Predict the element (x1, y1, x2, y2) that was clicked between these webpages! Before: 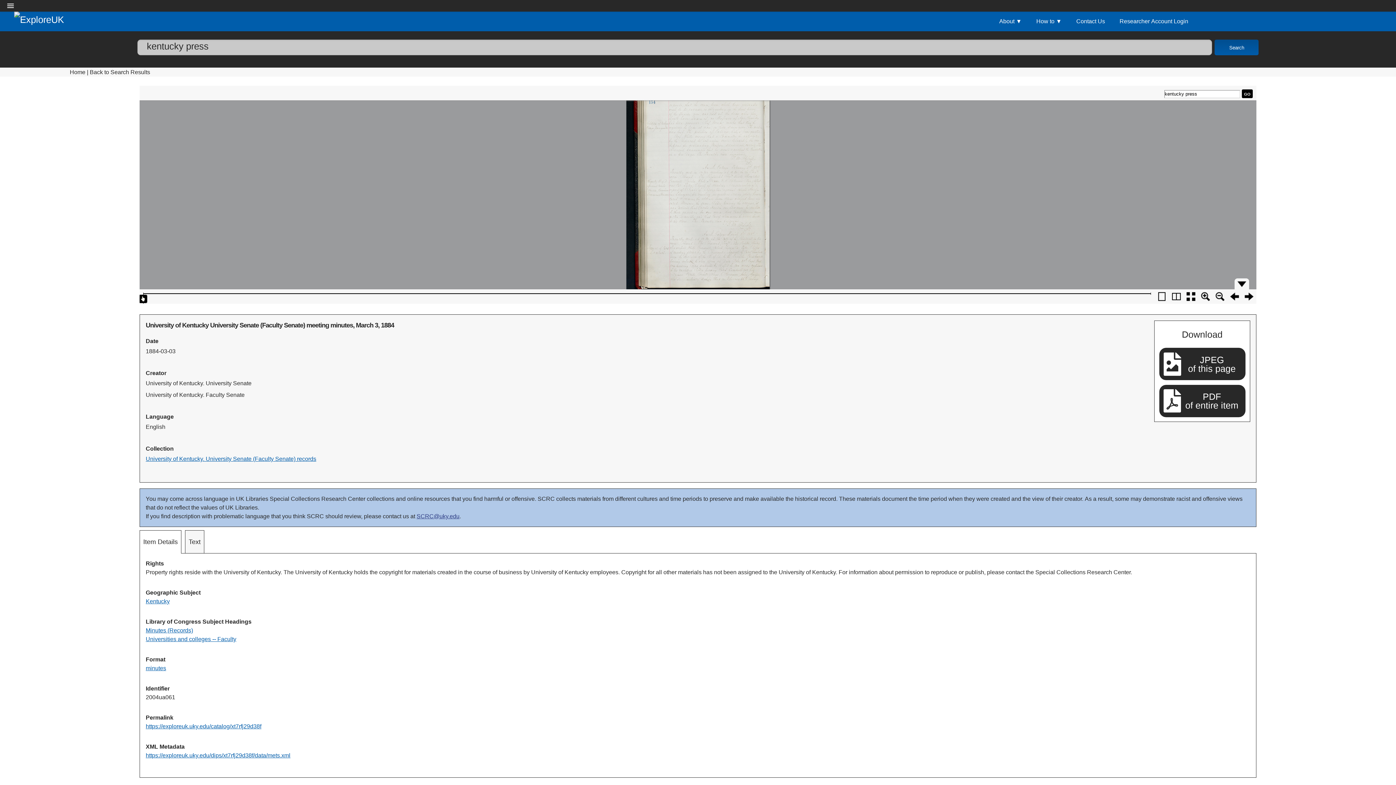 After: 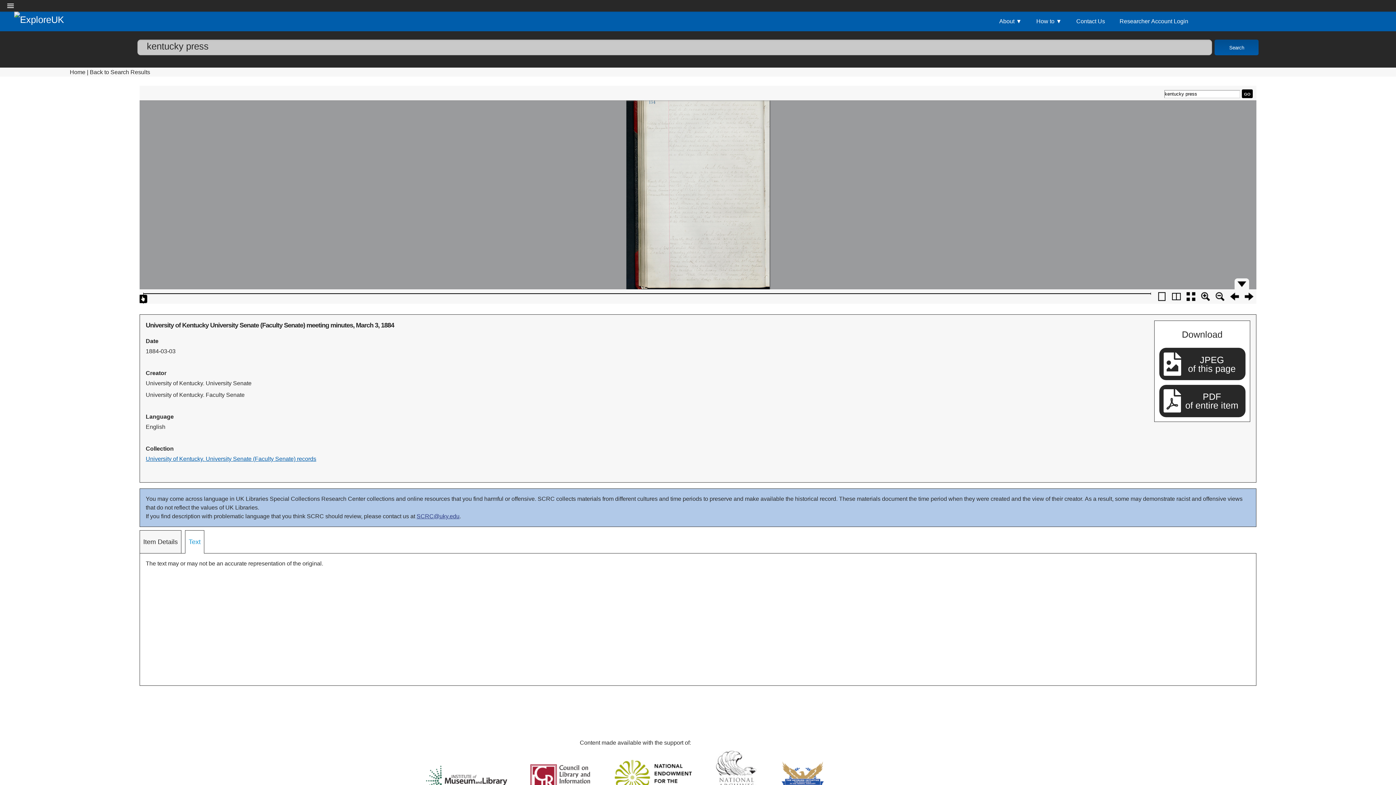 Action: bbox: (185, 531, 204, 553) label: Text